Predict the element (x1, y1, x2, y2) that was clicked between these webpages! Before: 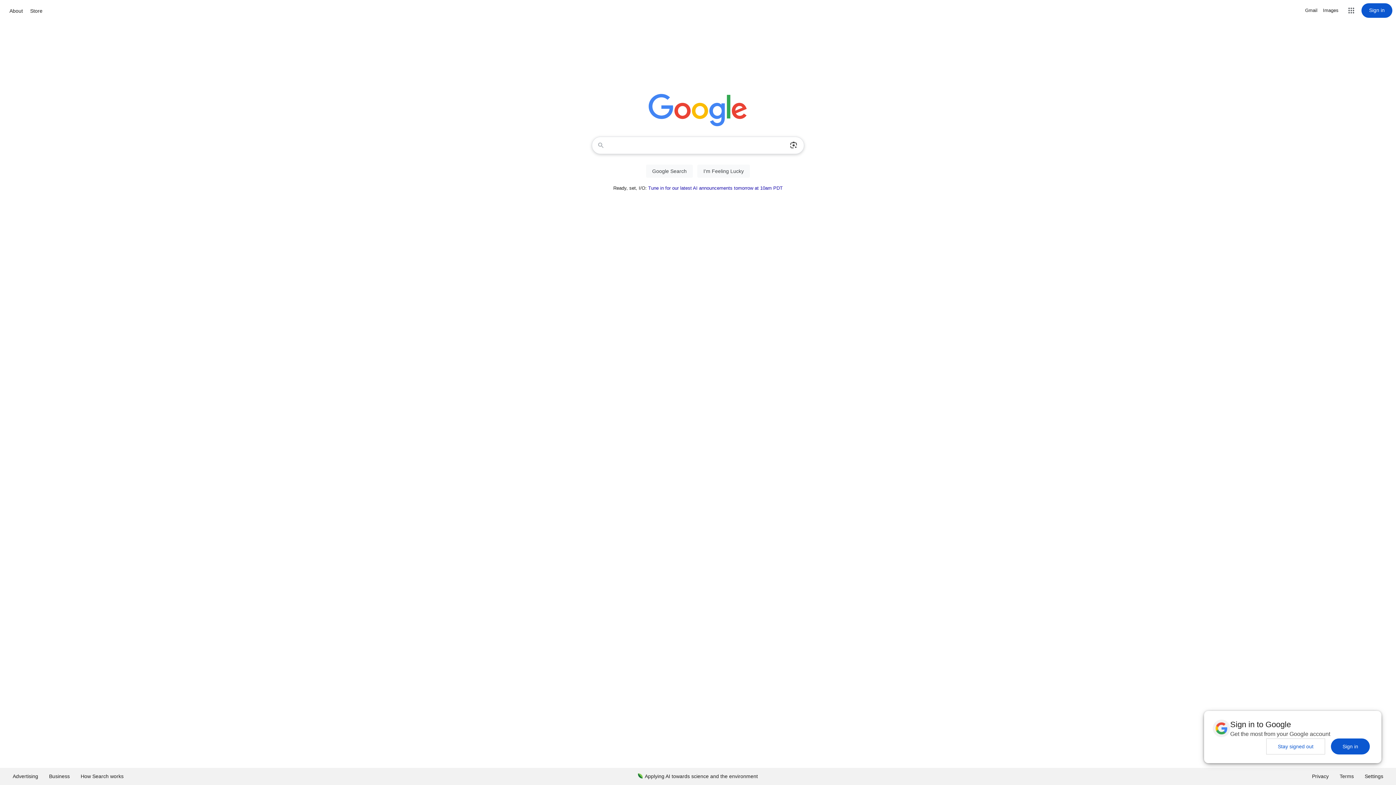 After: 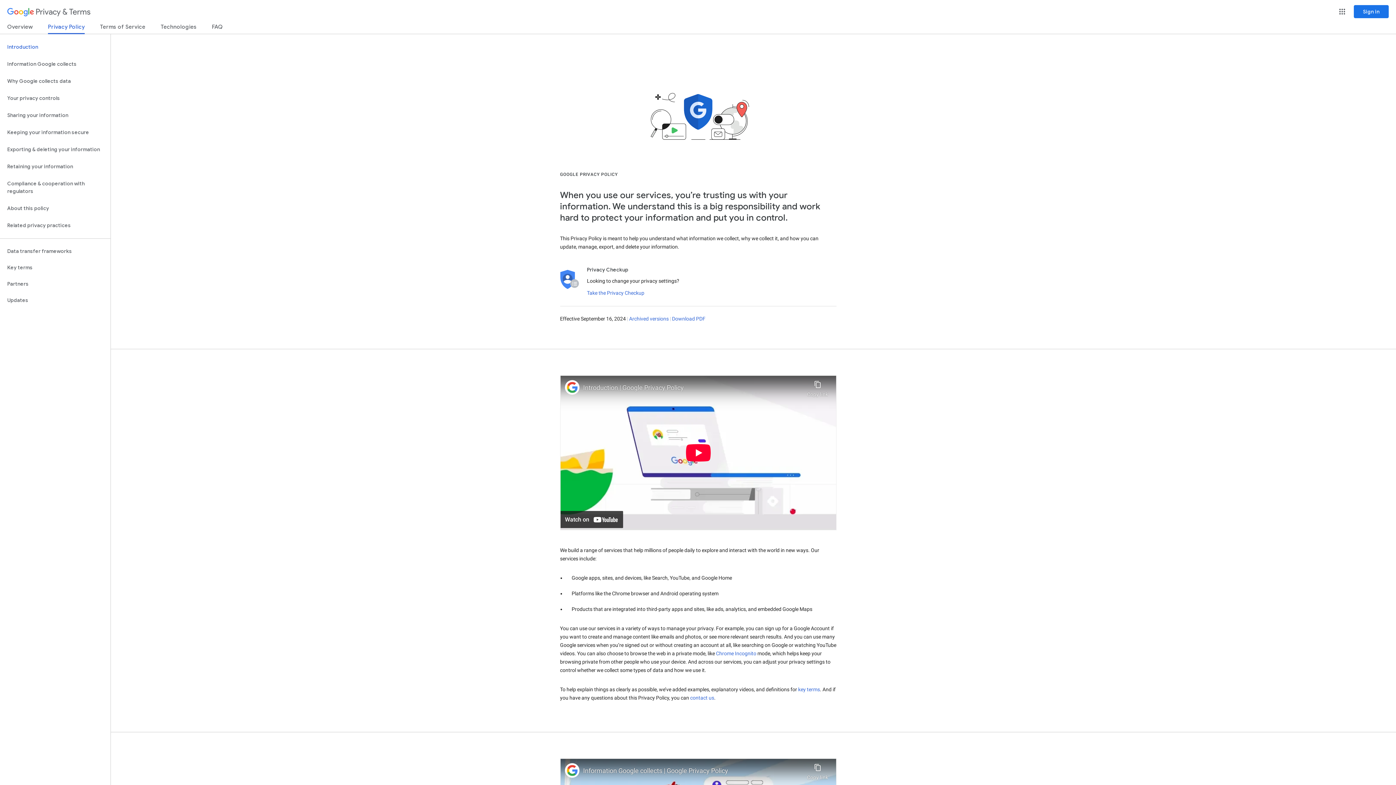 Action: bbox: (1306, 768, 1334, 785) label: Privacy